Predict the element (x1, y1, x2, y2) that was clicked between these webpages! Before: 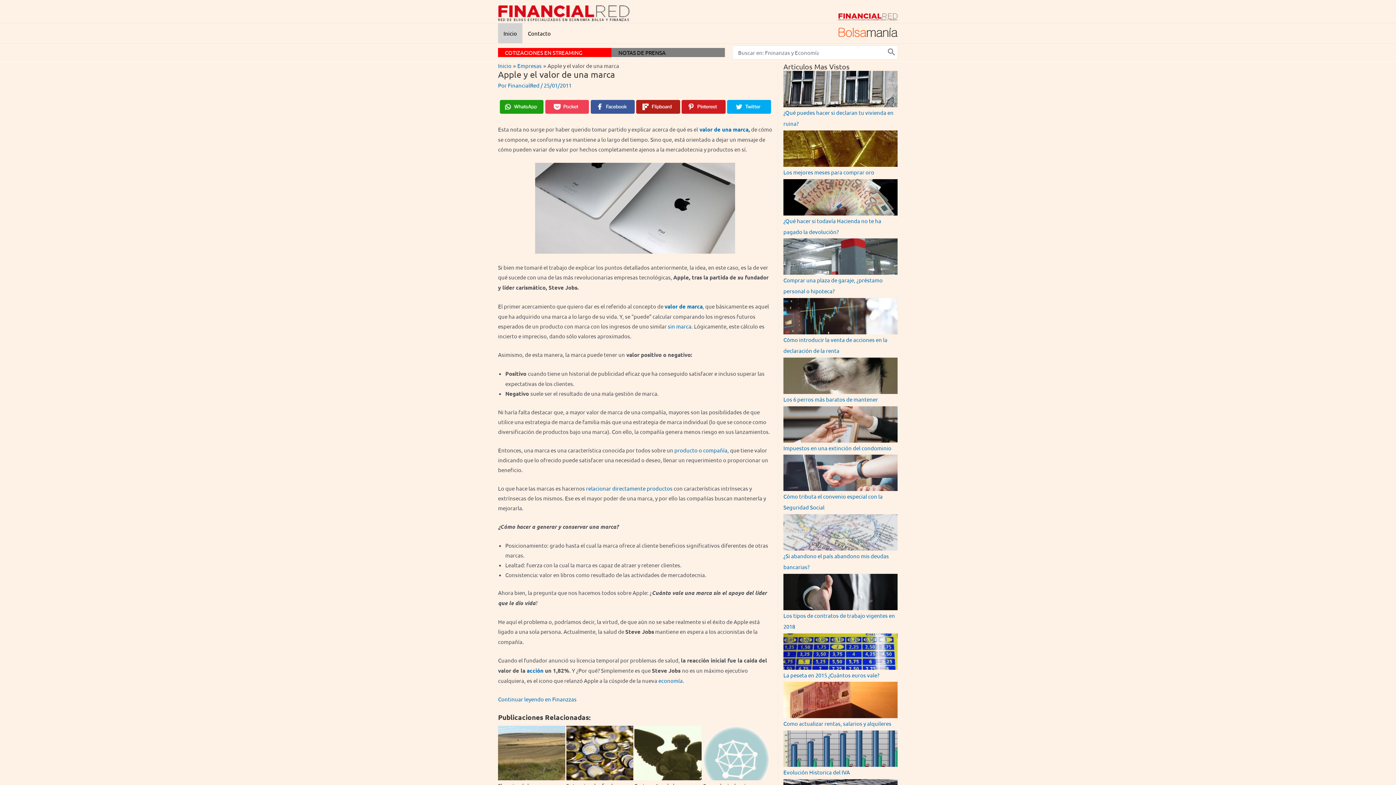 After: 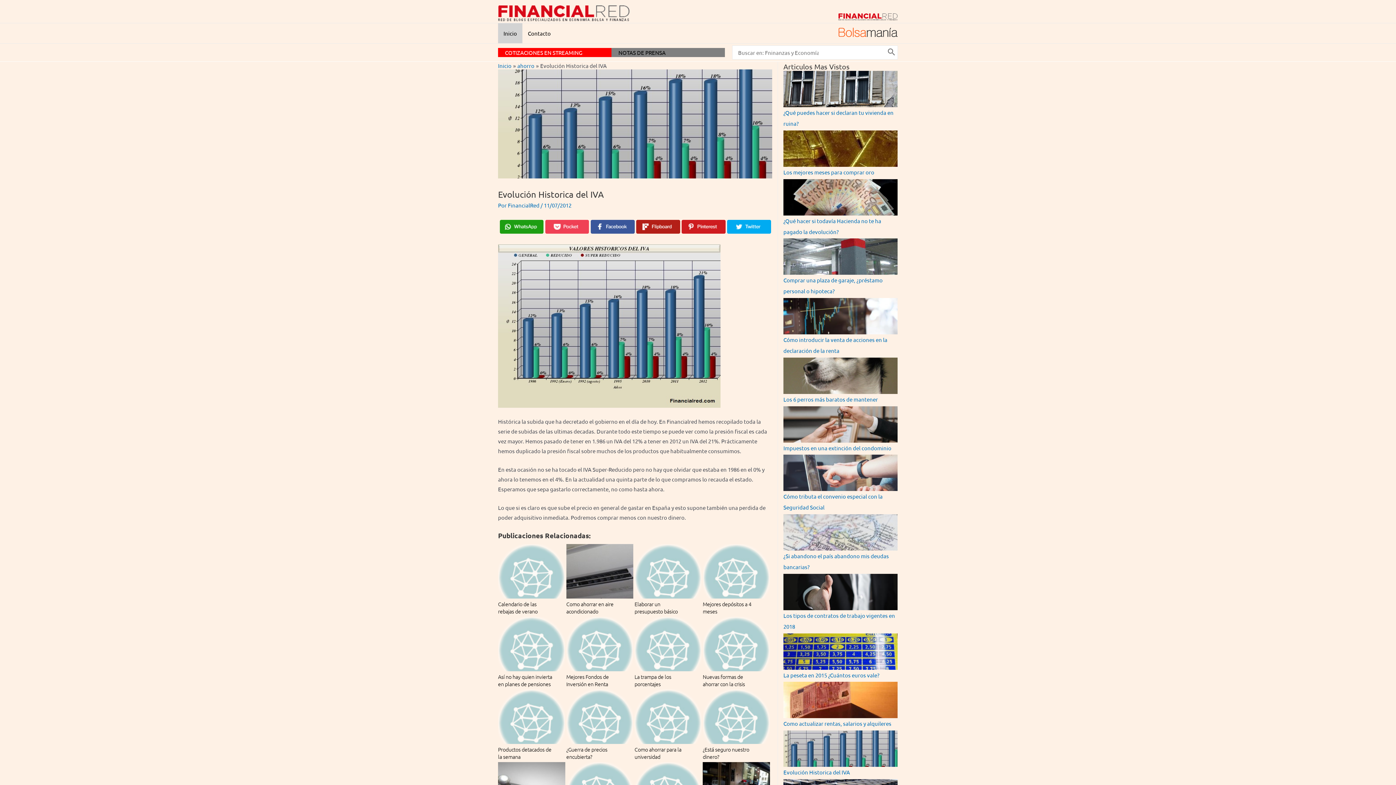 Action: bbox: (783, 744, 897, 751)